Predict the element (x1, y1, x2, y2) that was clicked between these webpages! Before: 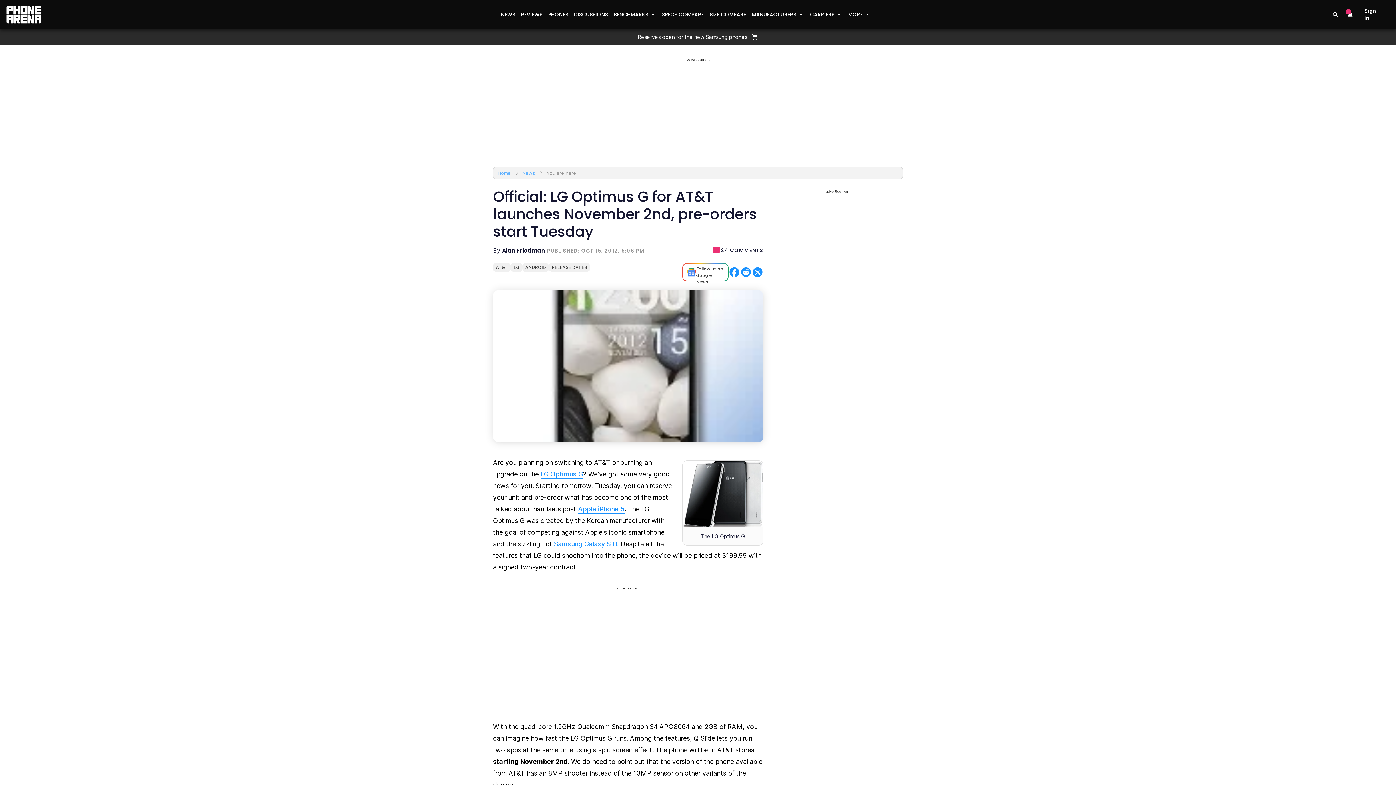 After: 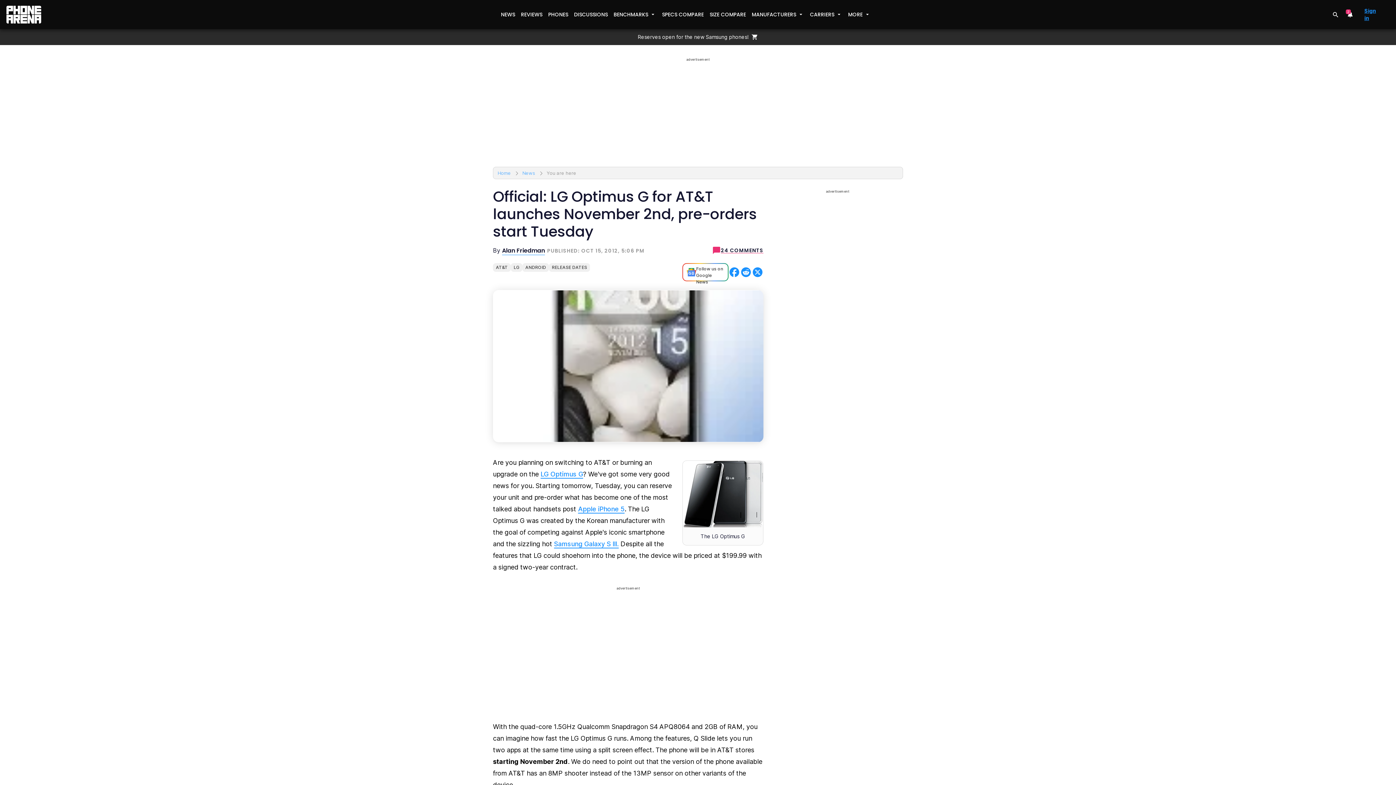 Action: bbox: (1364, 8, 1381, 20) label: Sign in